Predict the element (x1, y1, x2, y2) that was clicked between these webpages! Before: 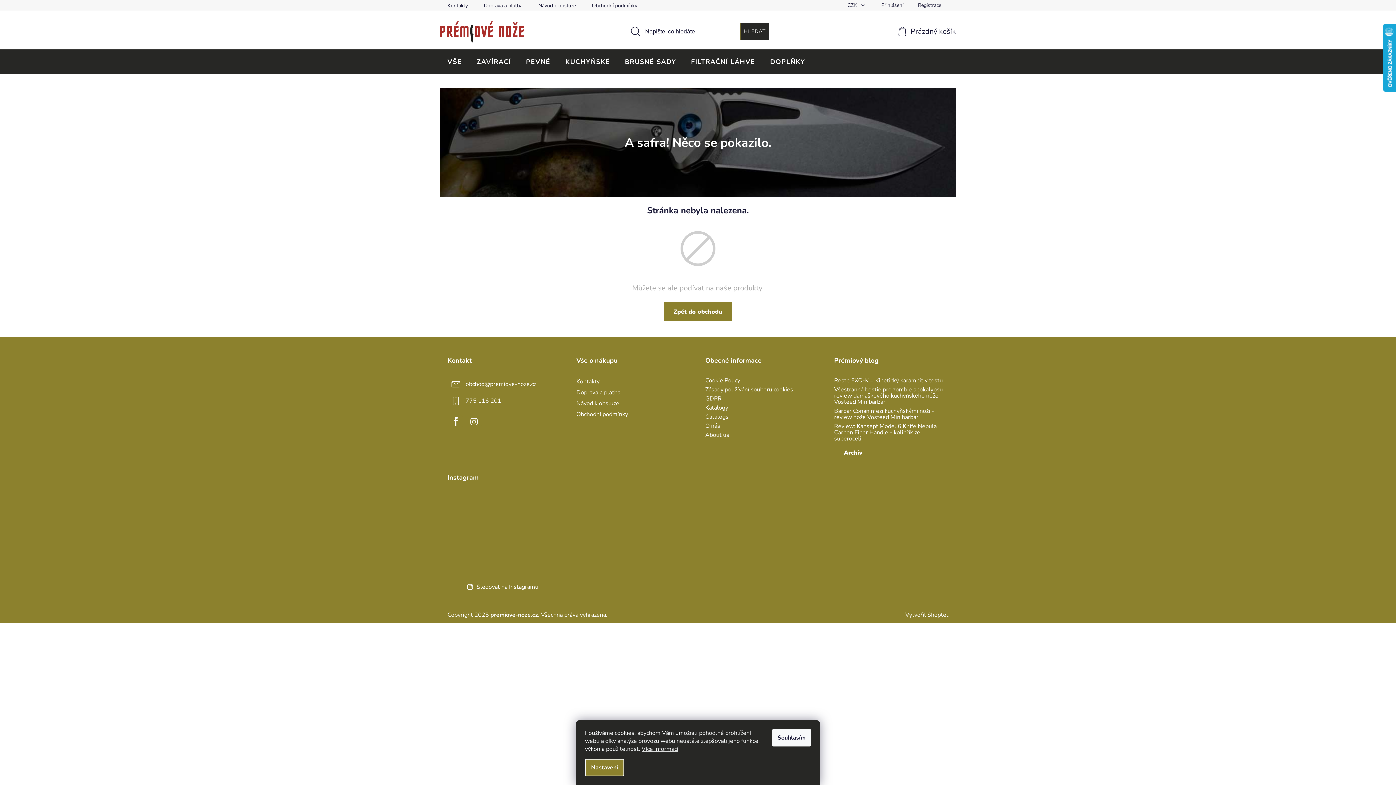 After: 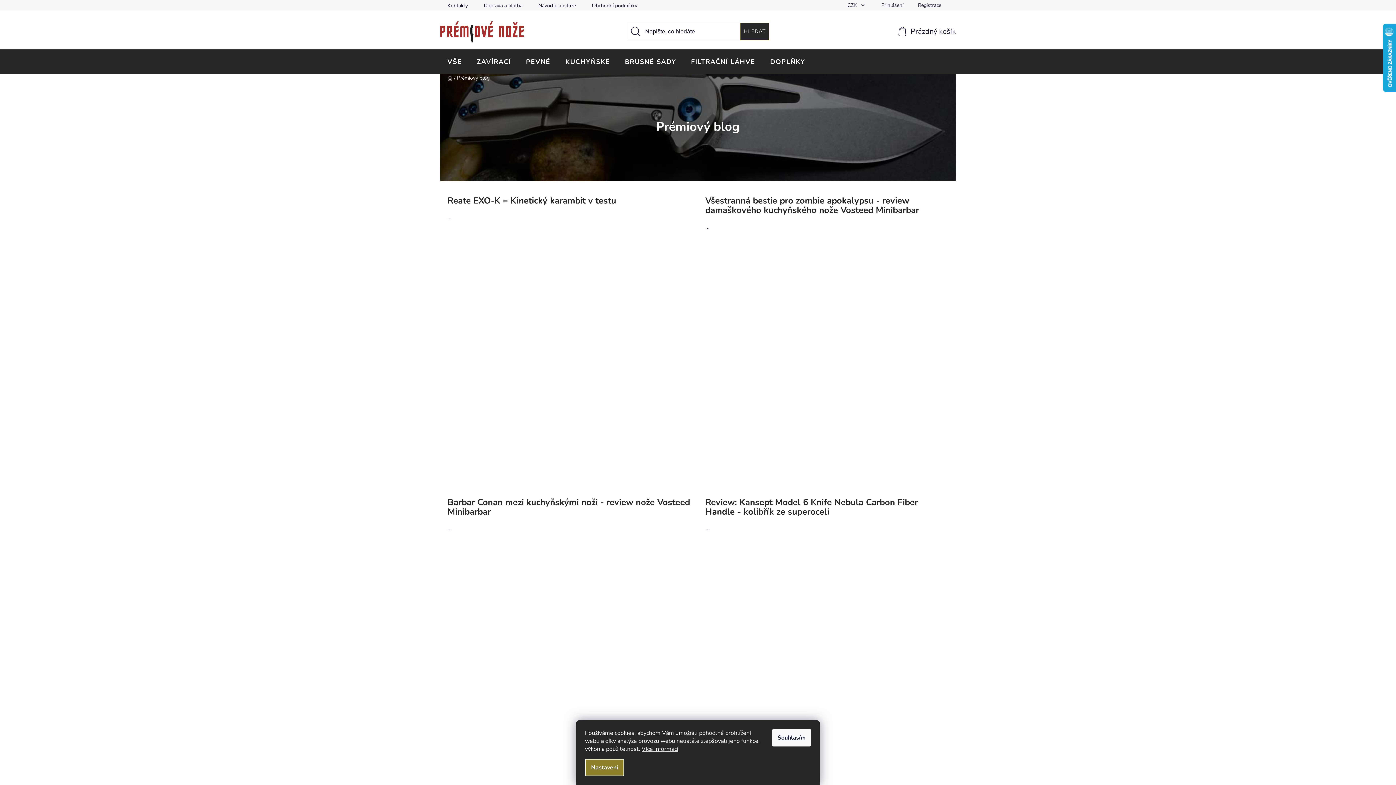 Action: label: Archiv bbox: (834, 443, 872, 462)